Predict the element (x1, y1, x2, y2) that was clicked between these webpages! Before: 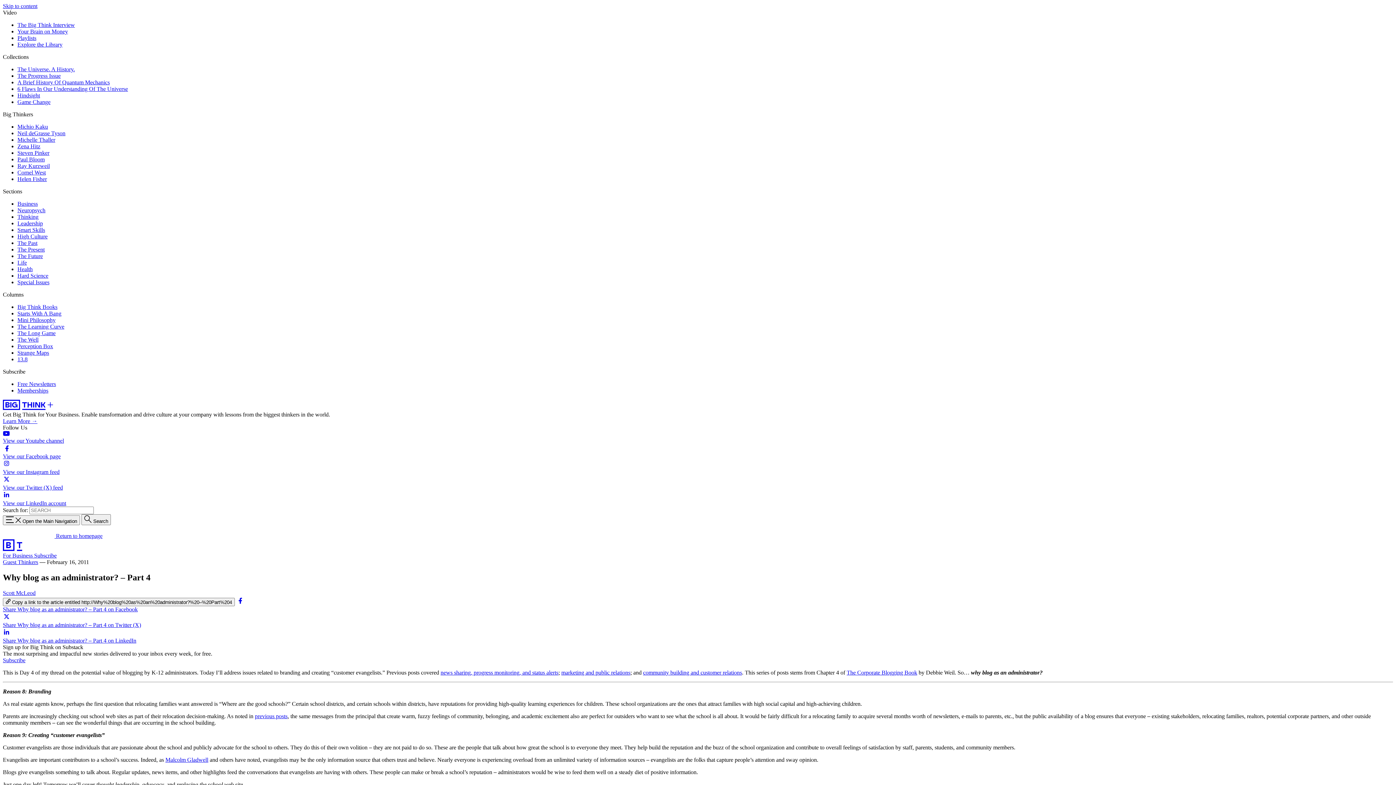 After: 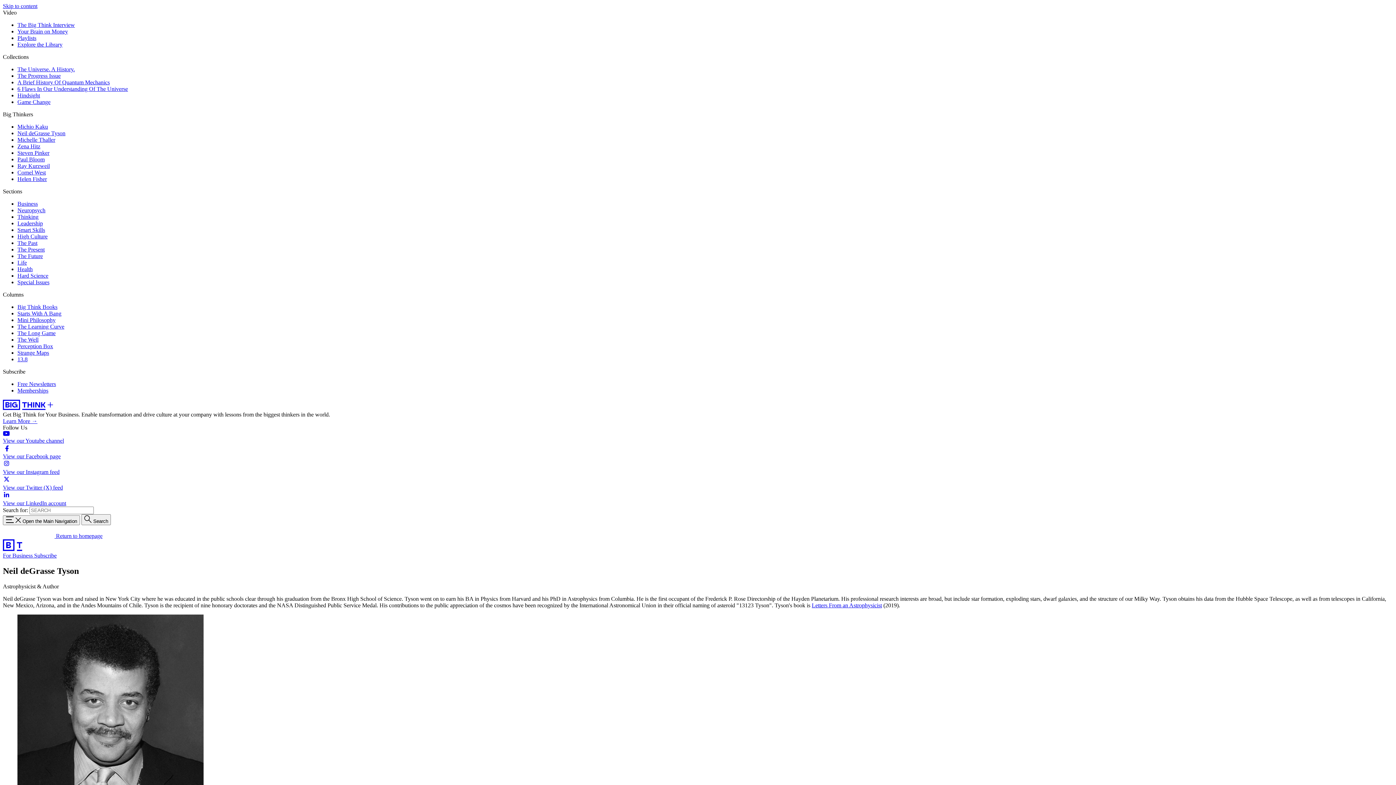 Action: bbox: (17, 130, 65, 136) label: Neil deGrasse Tyson